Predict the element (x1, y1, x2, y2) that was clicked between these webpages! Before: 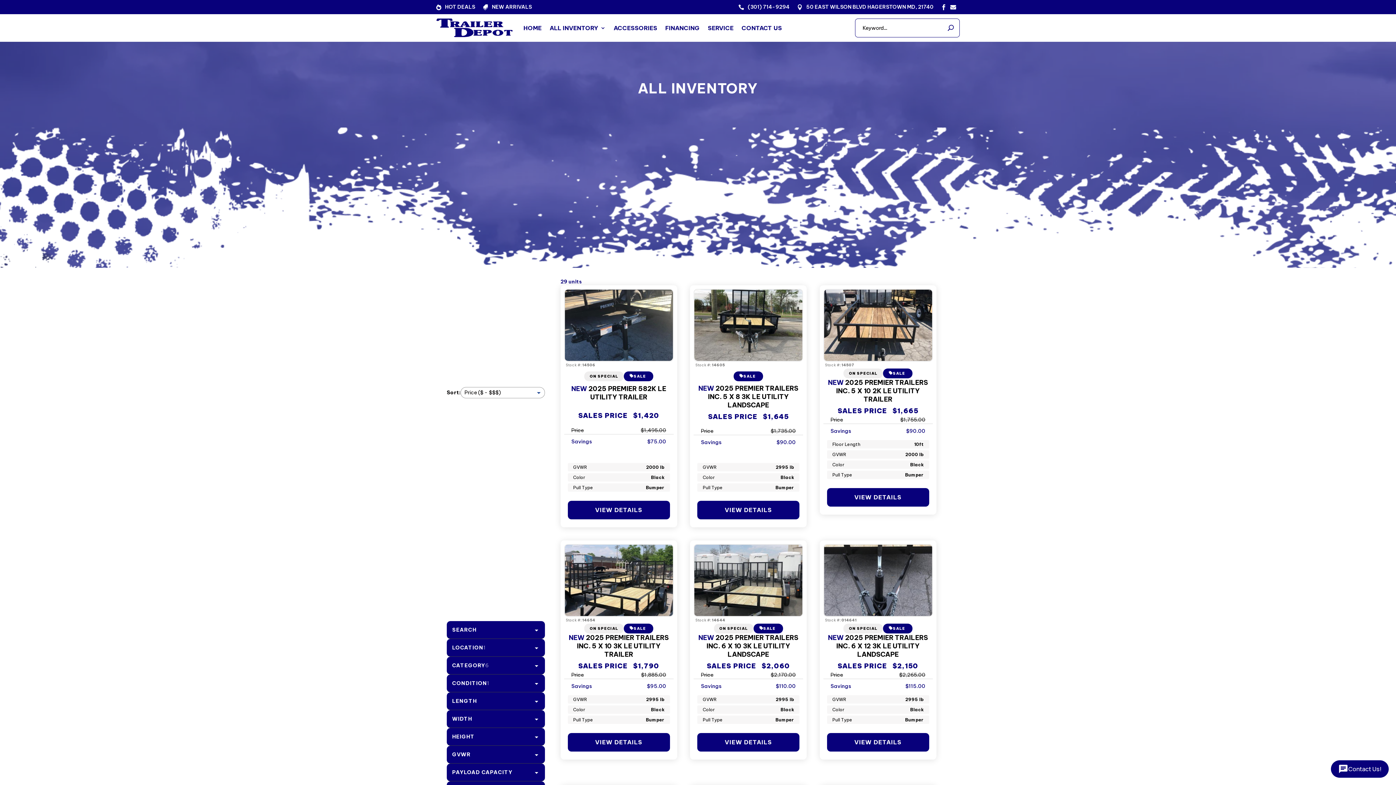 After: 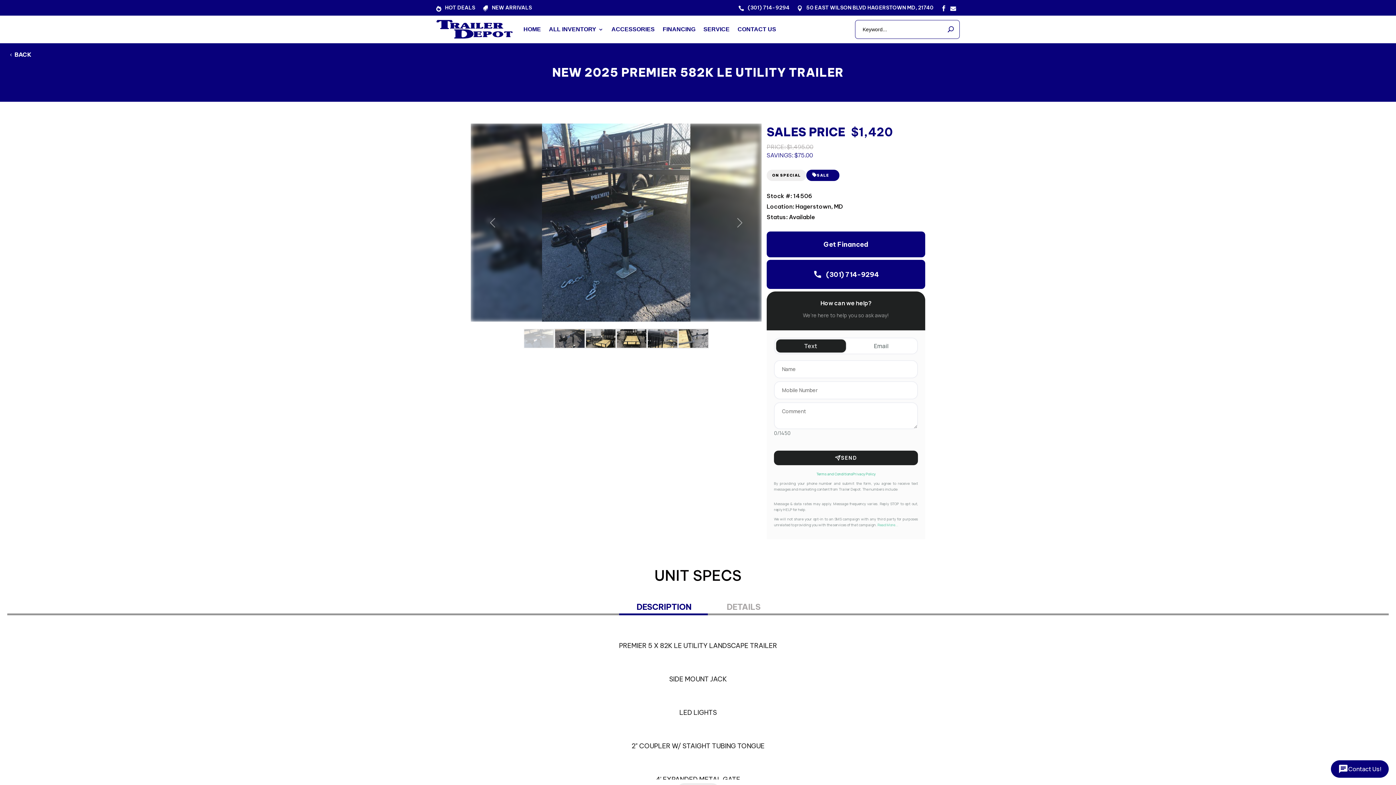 Action: bbox: (560, 285, 690, 527) label: NEW 2025 PREMIER 582K LE UTILITY TRAILER
SALES PRICE
$1,420
ON SPECIAL
SALE
Stock #: 14506
Price
$1,495.00
Savings
$75.00
GVWR
2000 lb
Color
Black
Pull Type
Bumper
VIEW DETAILS